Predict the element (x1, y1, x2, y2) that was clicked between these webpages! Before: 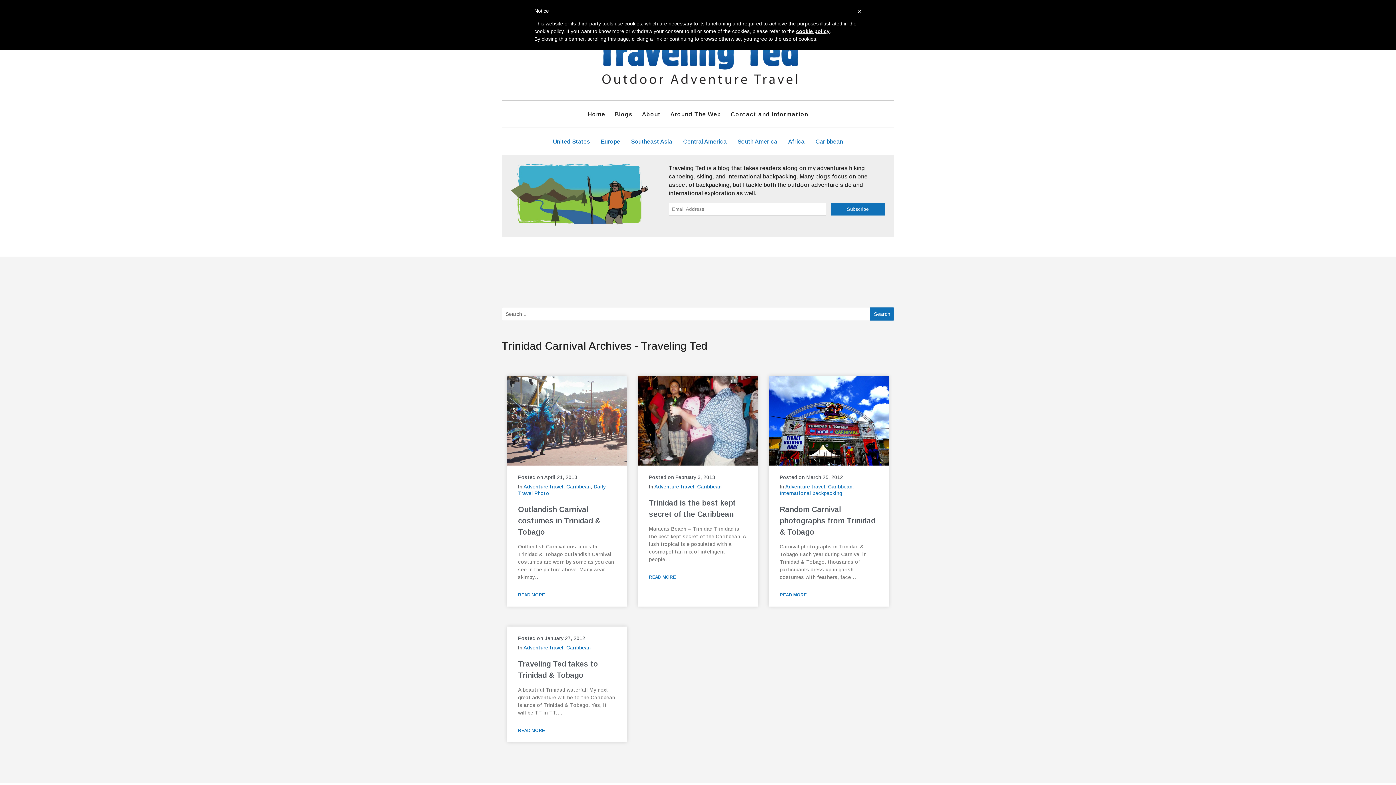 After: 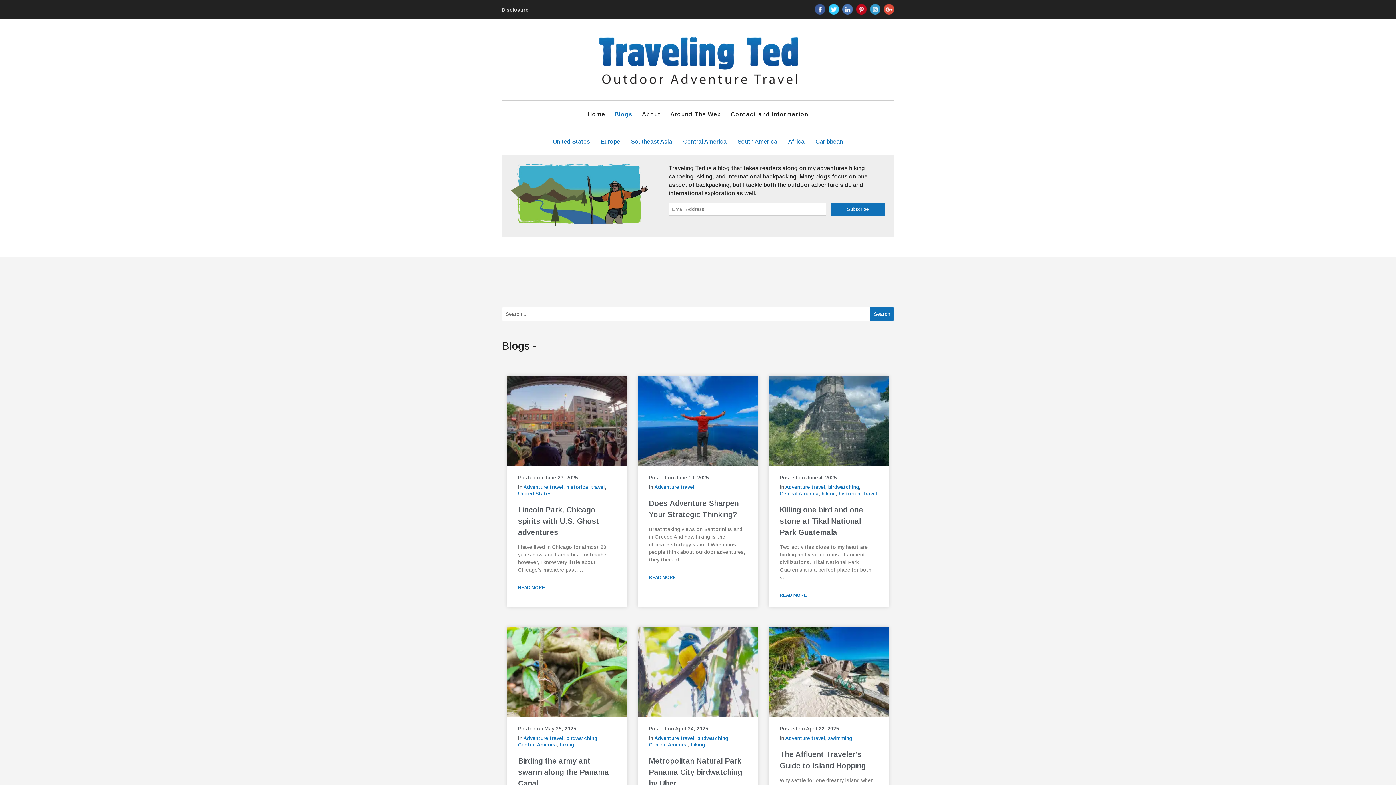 Action: label: Blogs bbox: (614, 112, 632, 117)